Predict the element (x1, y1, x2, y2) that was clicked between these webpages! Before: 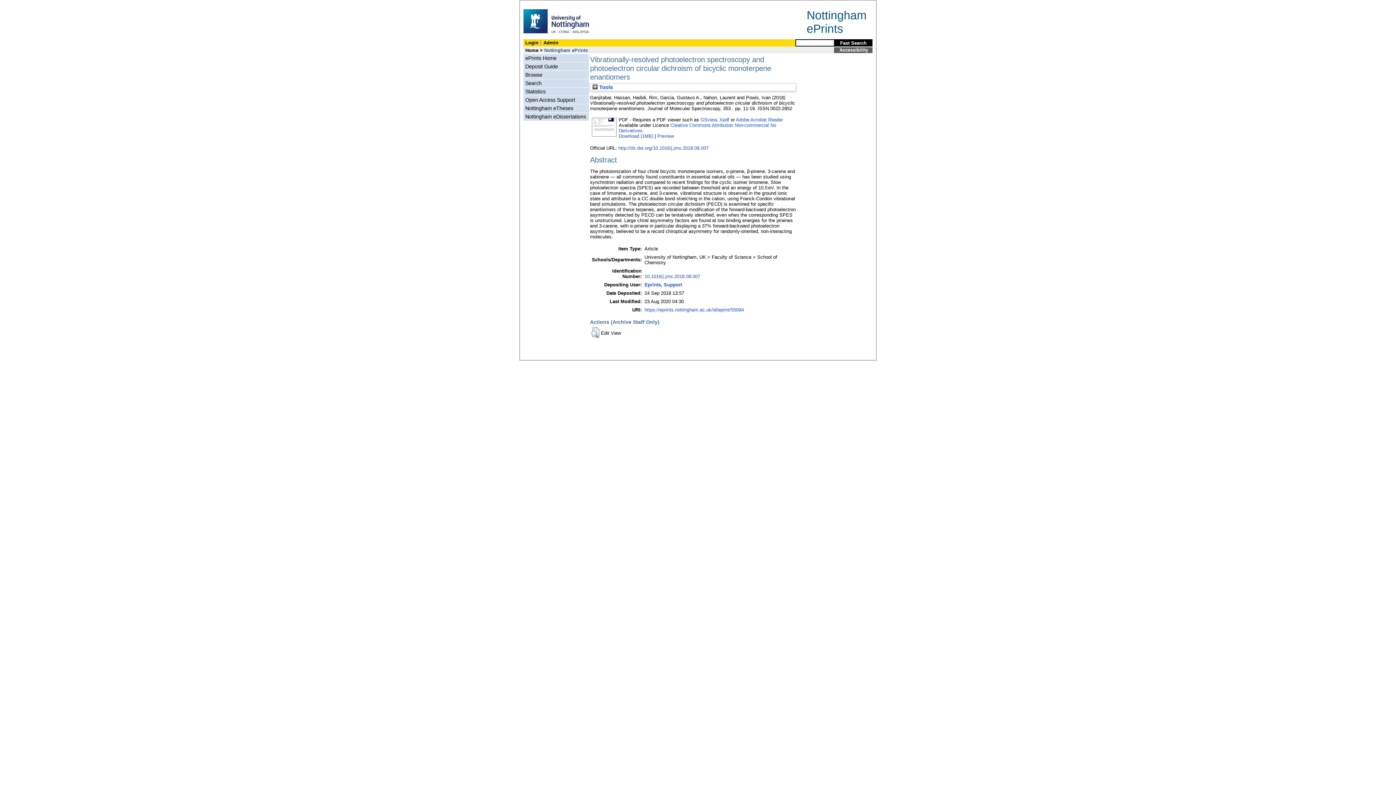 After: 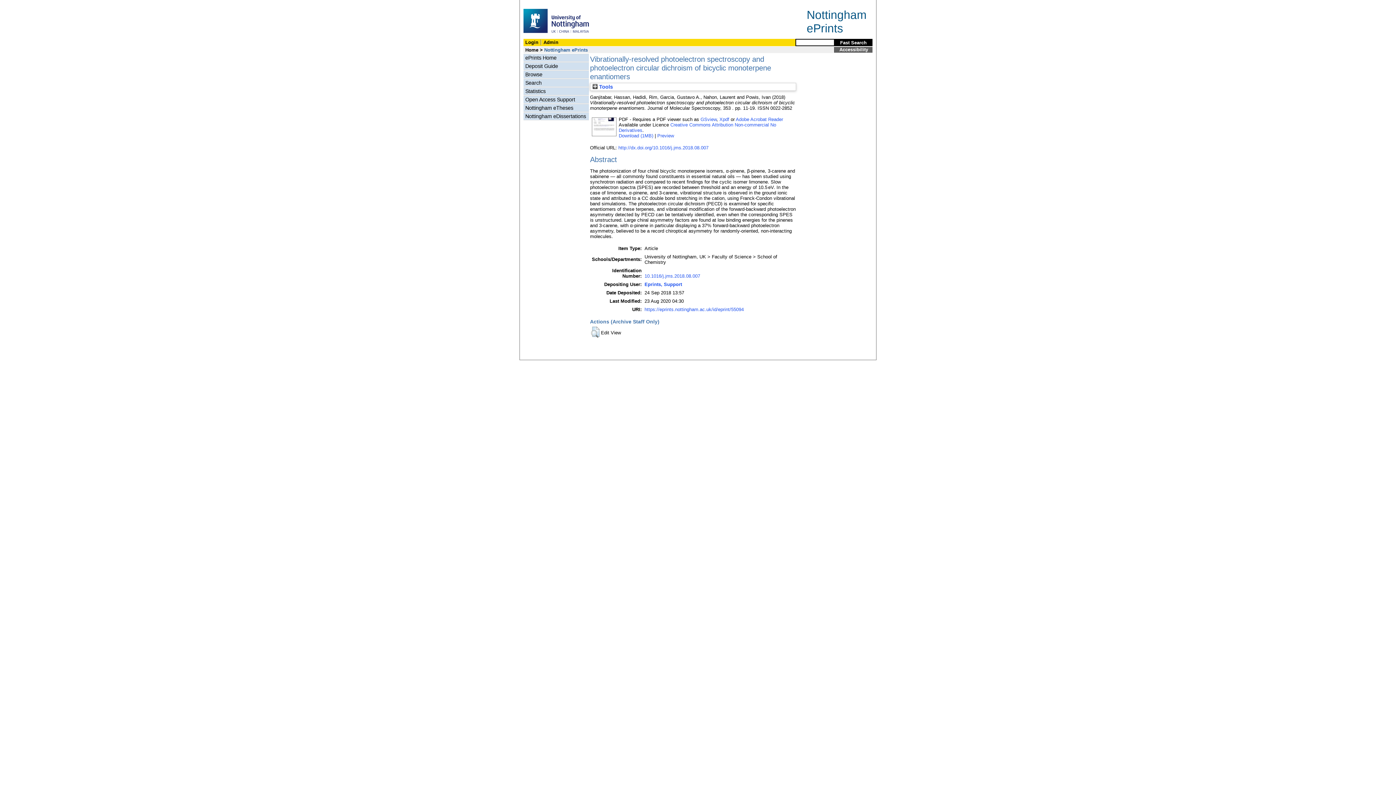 Action: bbox: (520, 2, 552, 6) label: SKIP NAVIGATION